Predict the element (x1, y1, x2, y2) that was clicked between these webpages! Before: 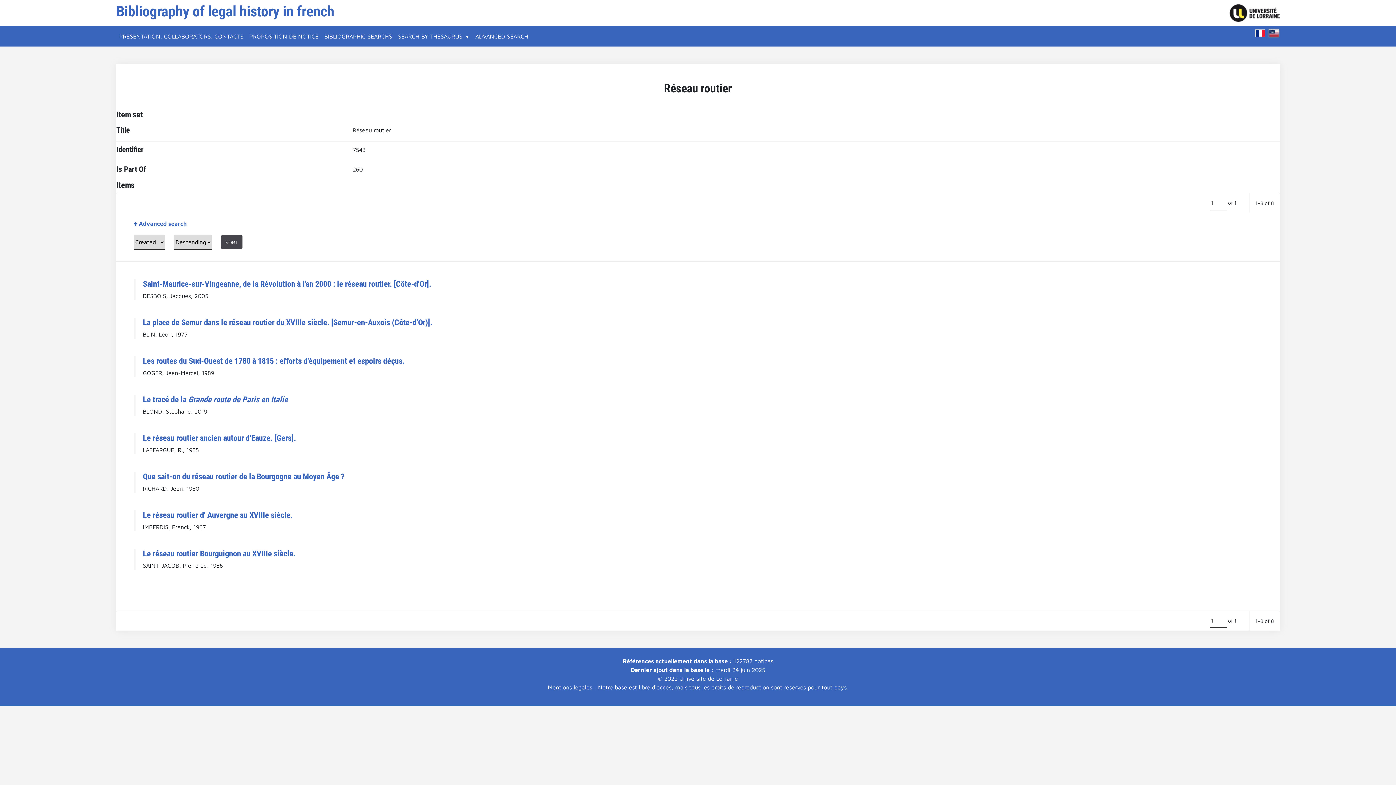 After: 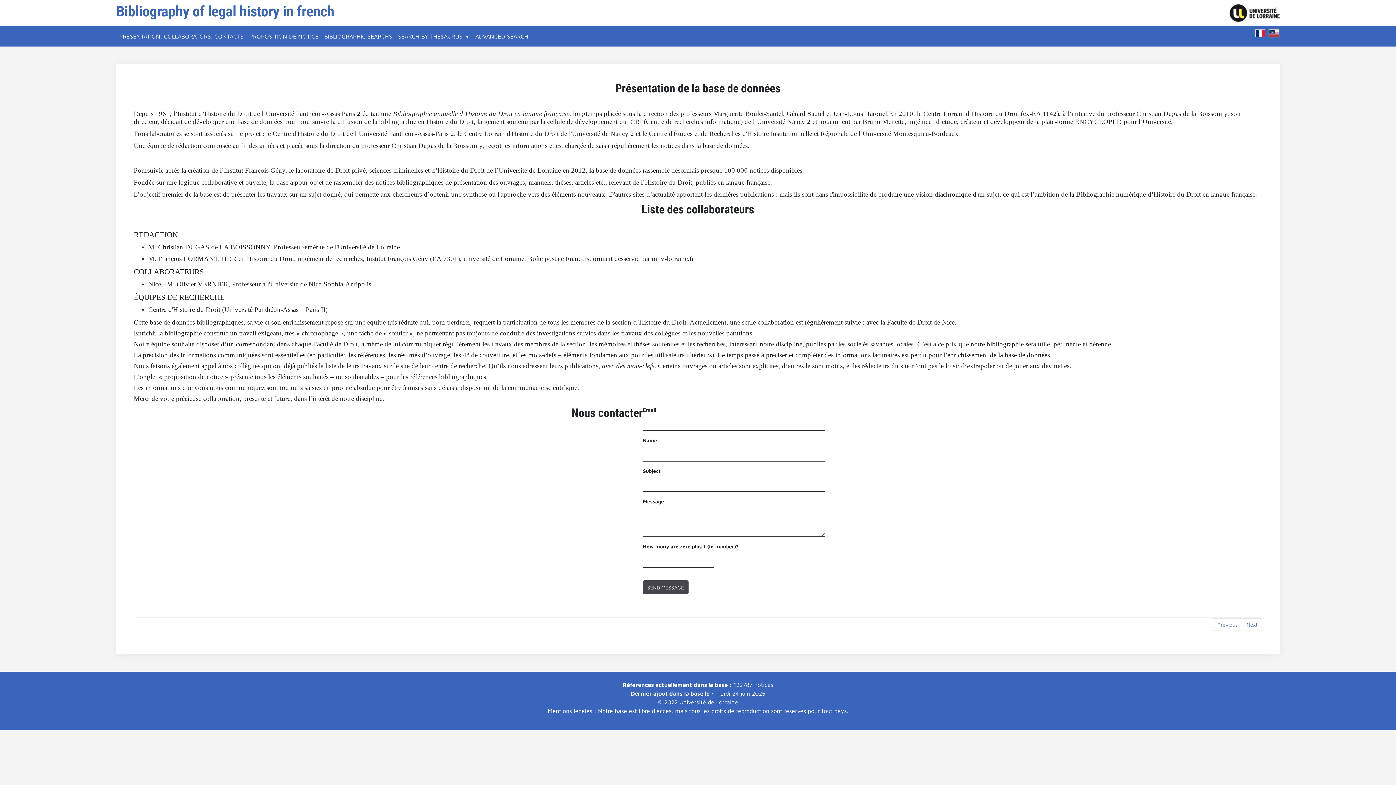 Action: label: PRESENTATION, COLLABORATORS, CONTACTS bbox: (116, 29, 246, 43)